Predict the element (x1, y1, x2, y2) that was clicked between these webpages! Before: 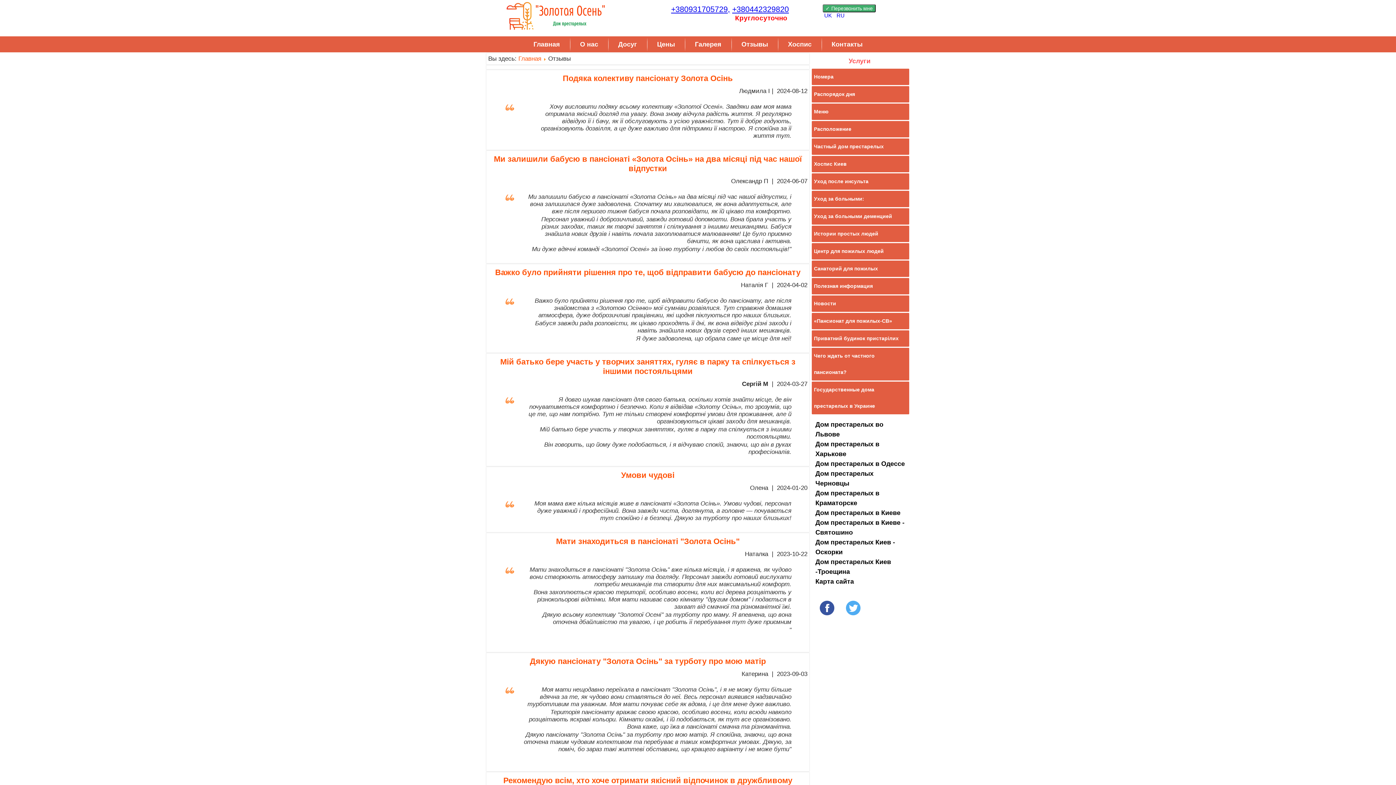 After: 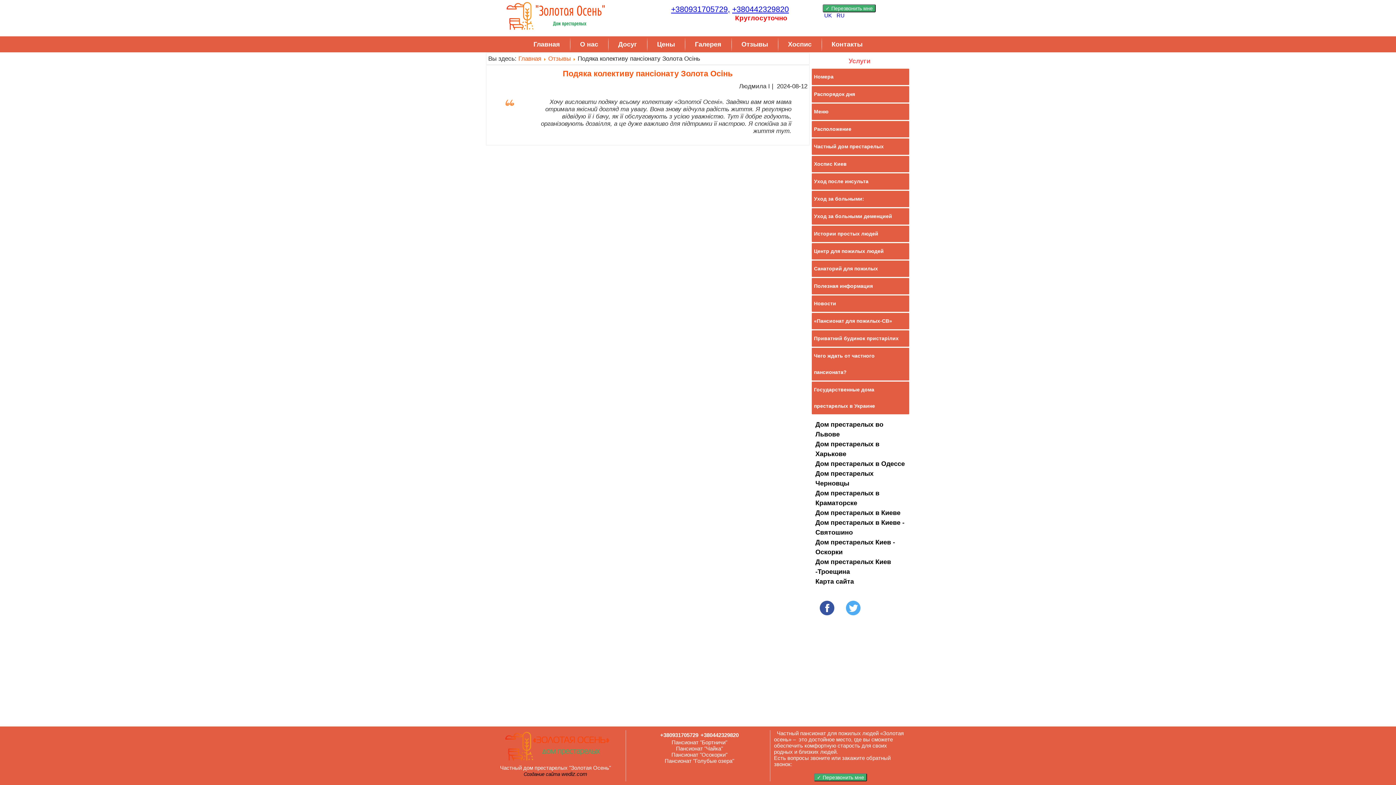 Action: label: Подяка колективу пансіонату Золота Осінь bbox: (562, 73, 733, 82)